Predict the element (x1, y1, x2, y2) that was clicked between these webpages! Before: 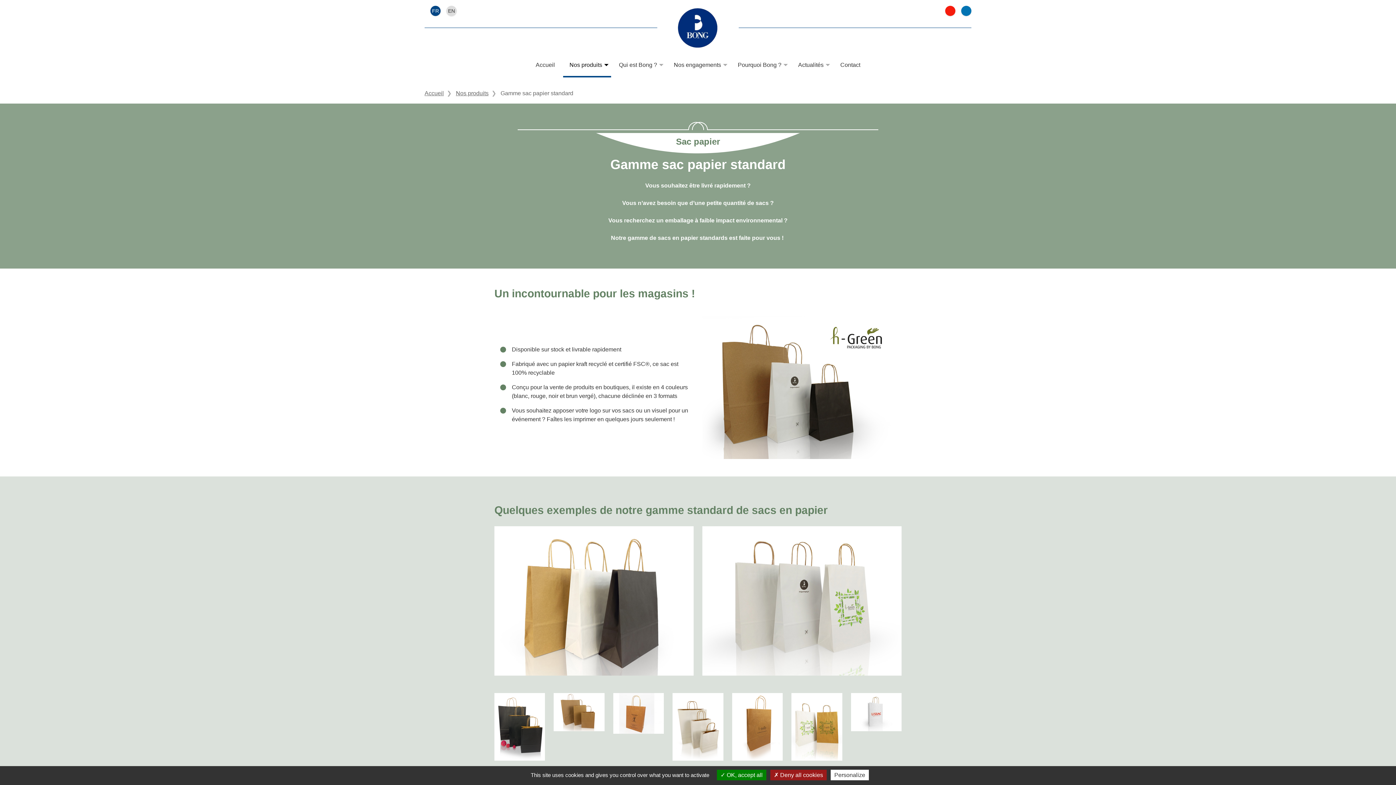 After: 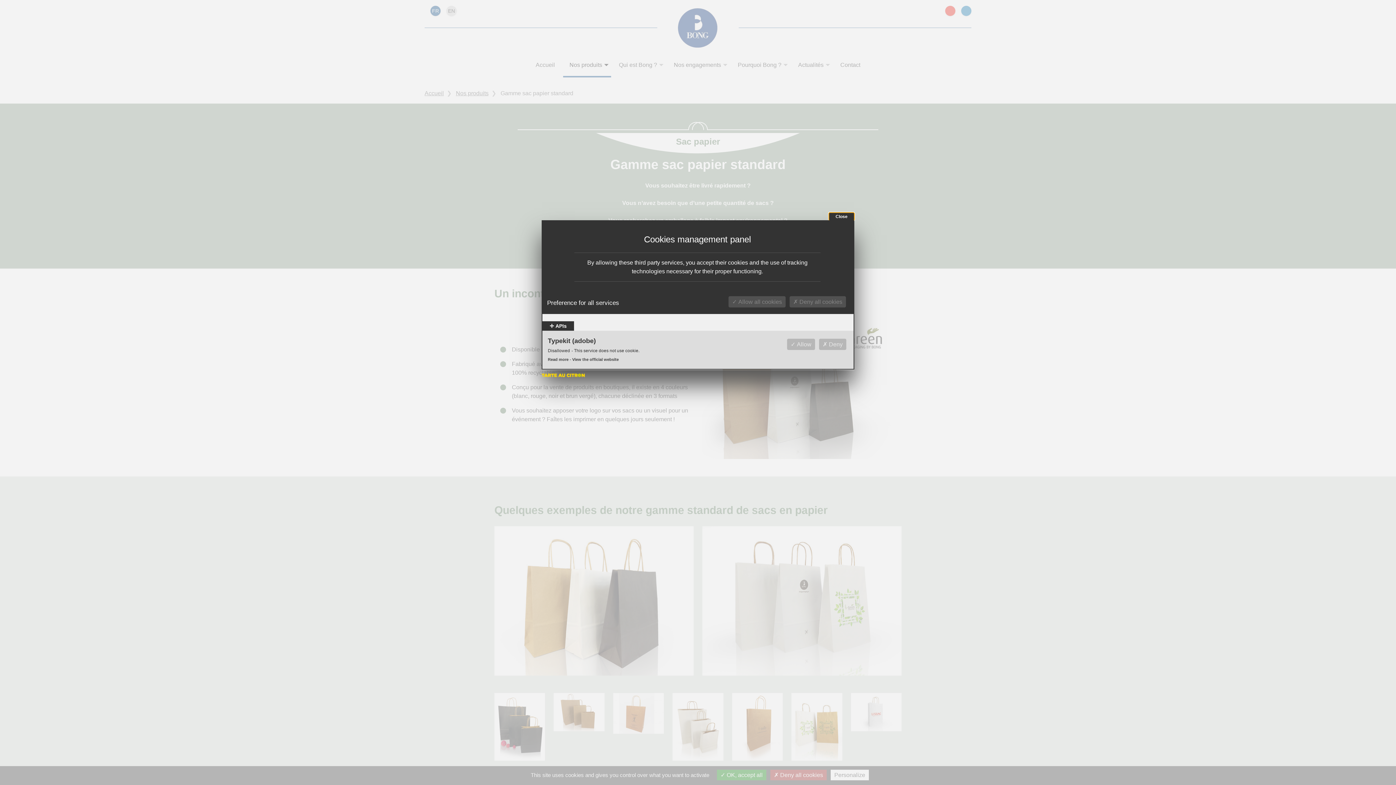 Action: label: Personalize bbox: (830, 770, 869, 780)